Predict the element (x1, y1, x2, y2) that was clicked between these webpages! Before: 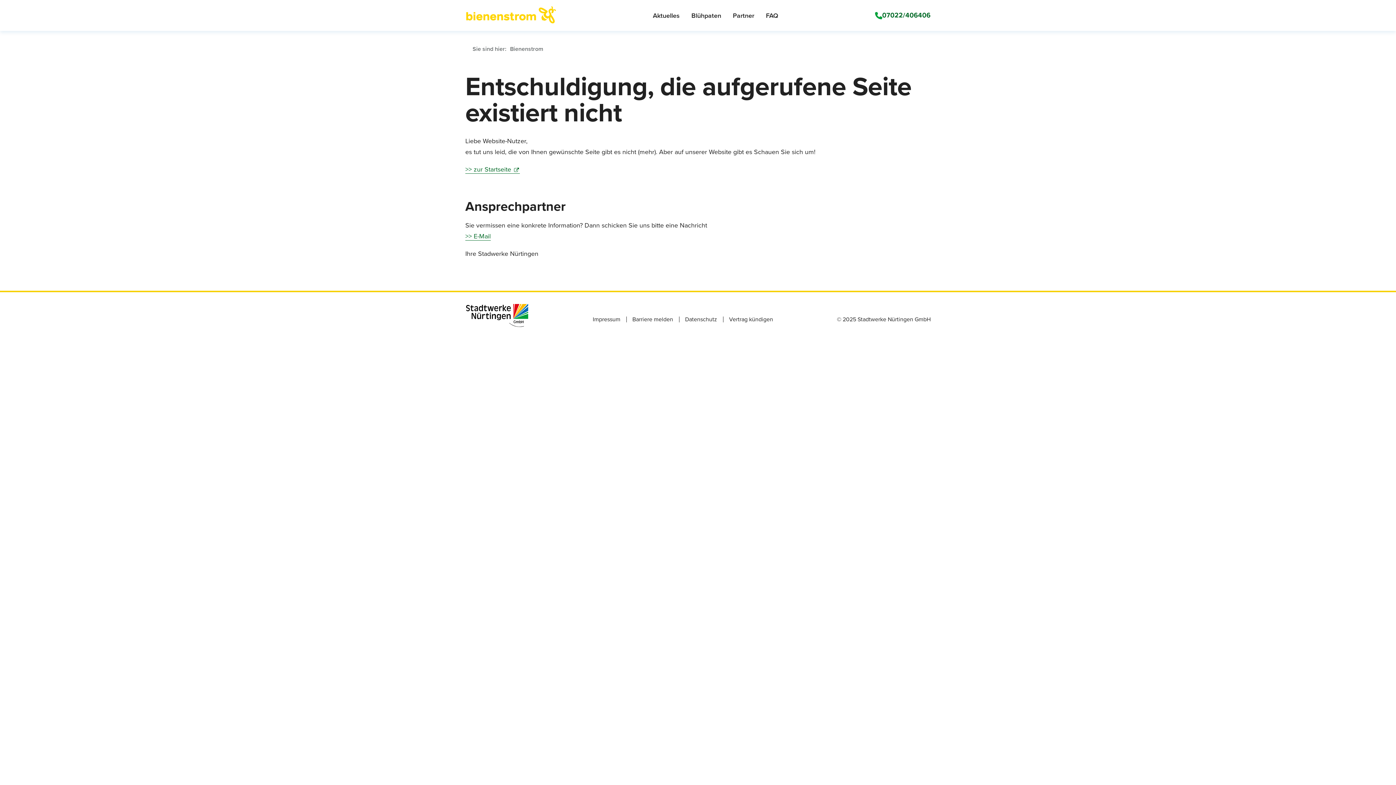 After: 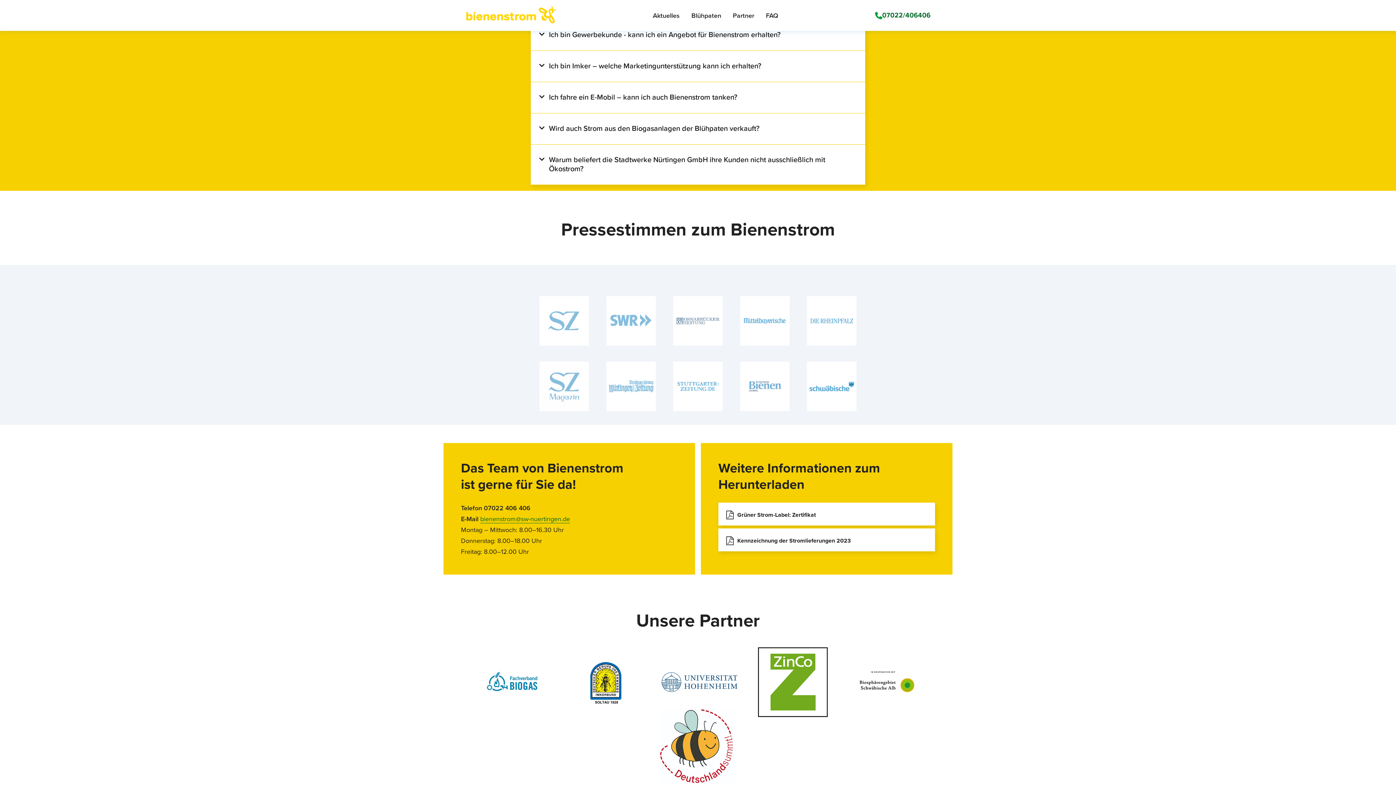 Action: label: Partner bbox: (727, 3, 759, 27)